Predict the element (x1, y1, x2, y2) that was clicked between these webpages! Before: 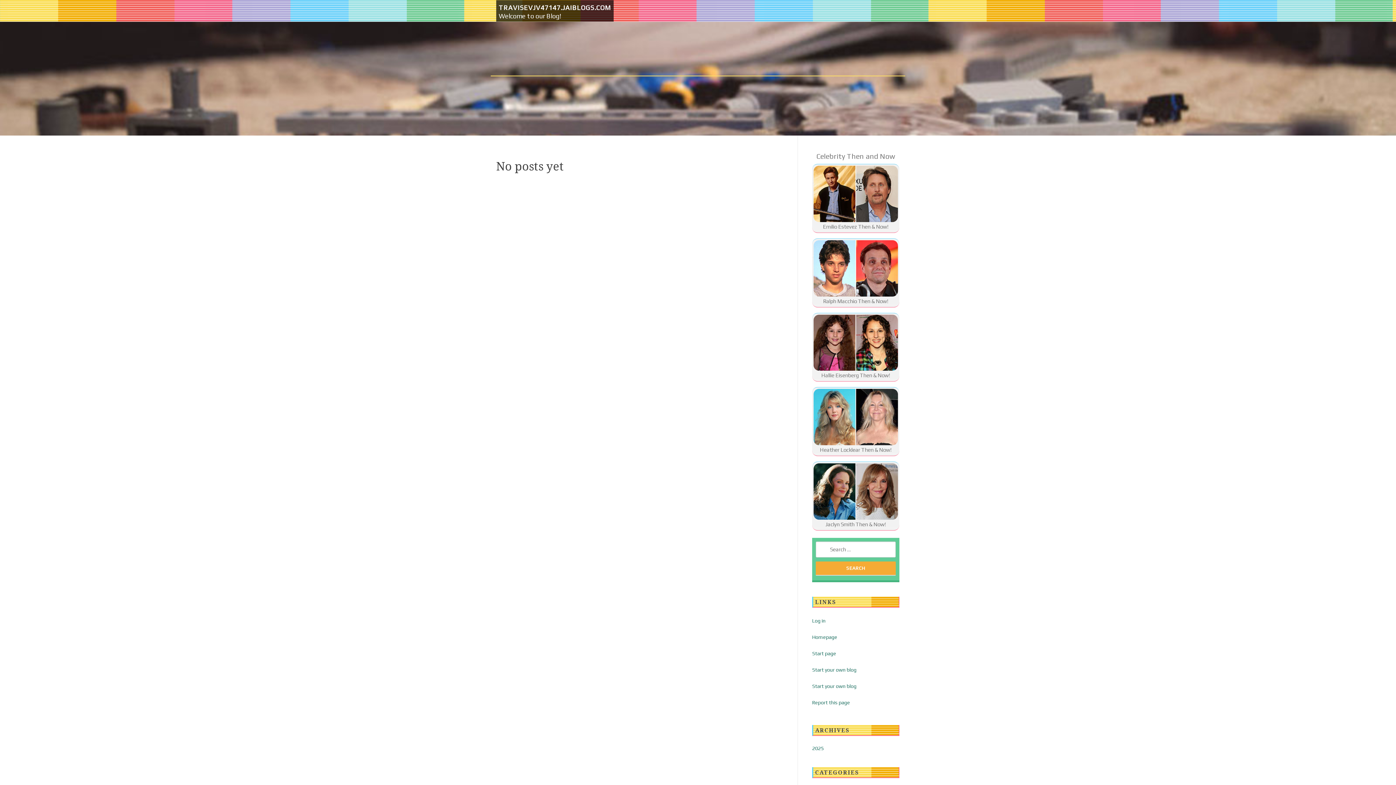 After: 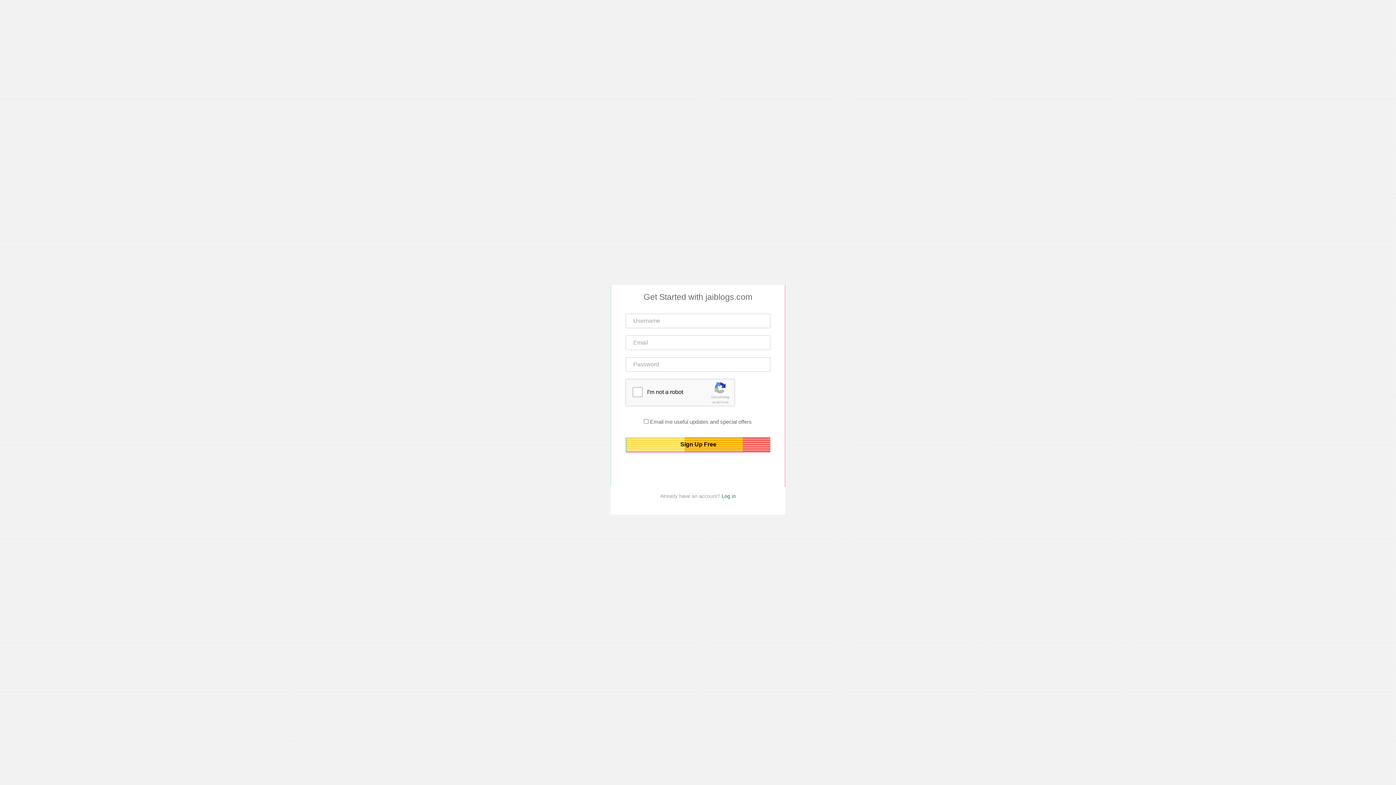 Action: label: Start your own blog bbox: (812, 683, 856, 689)